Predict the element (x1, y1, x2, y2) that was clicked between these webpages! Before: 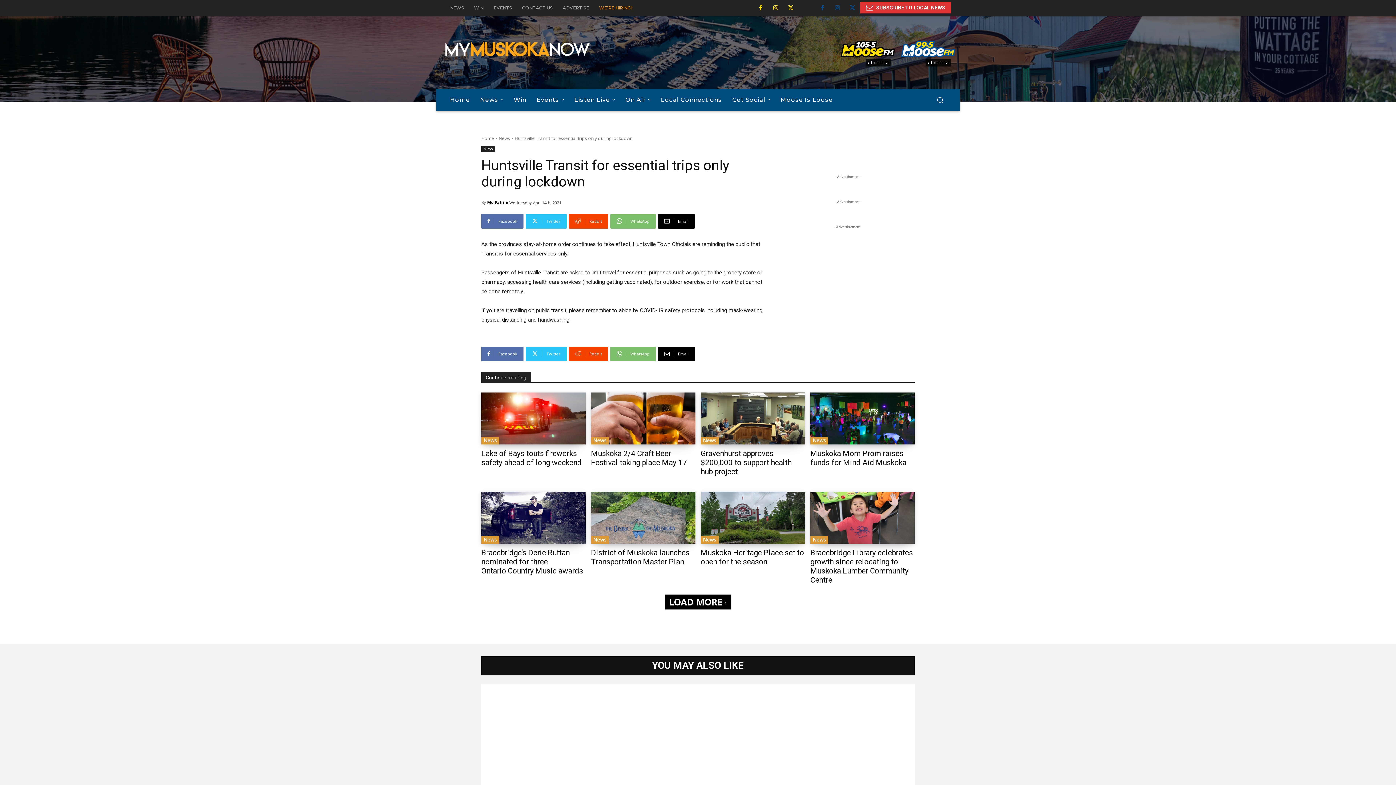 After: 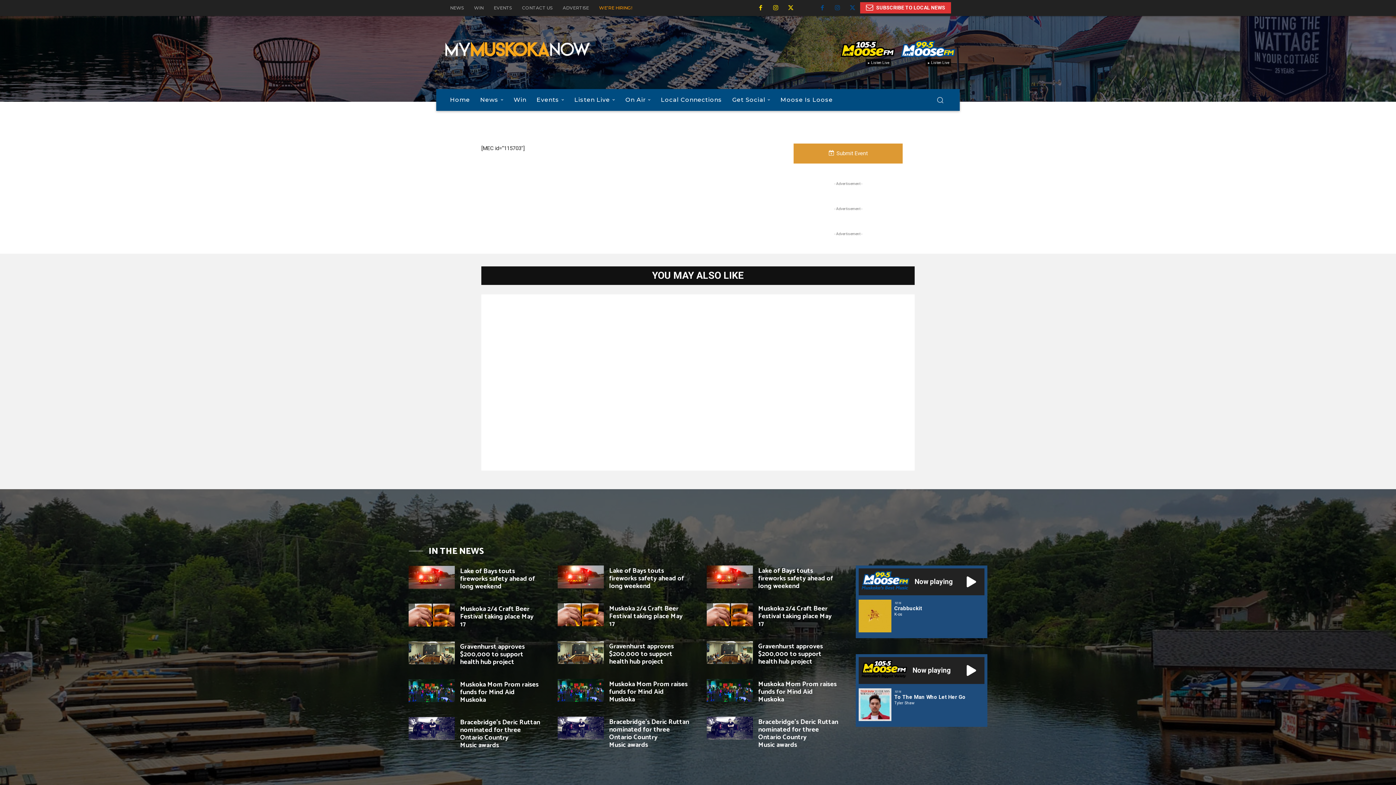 Action: bbox: (488, 0, 517, 16) label: EVENTS